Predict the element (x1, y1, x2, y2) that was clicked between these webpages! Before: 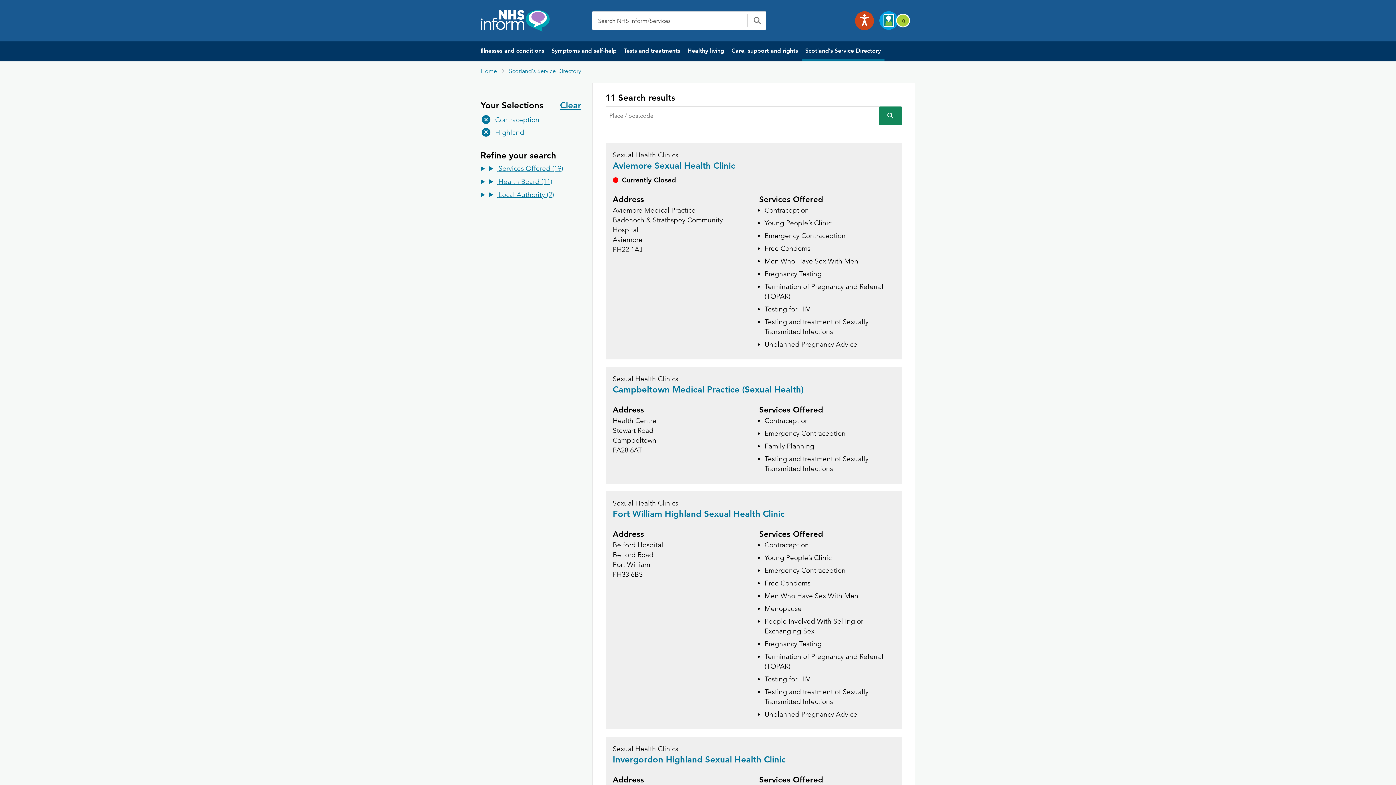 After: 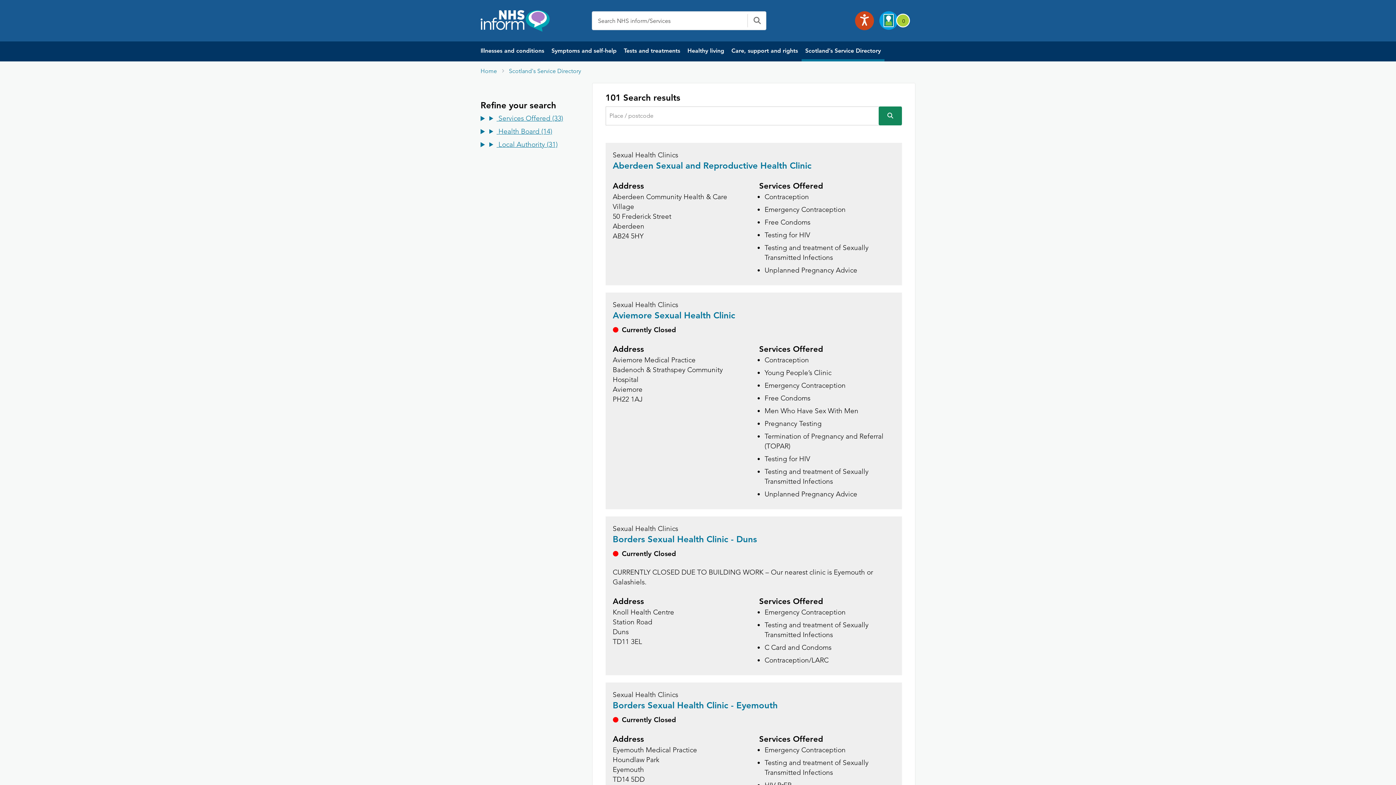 Action: label: Clear
Your Selections bbox: (560, 100, 581, 110)